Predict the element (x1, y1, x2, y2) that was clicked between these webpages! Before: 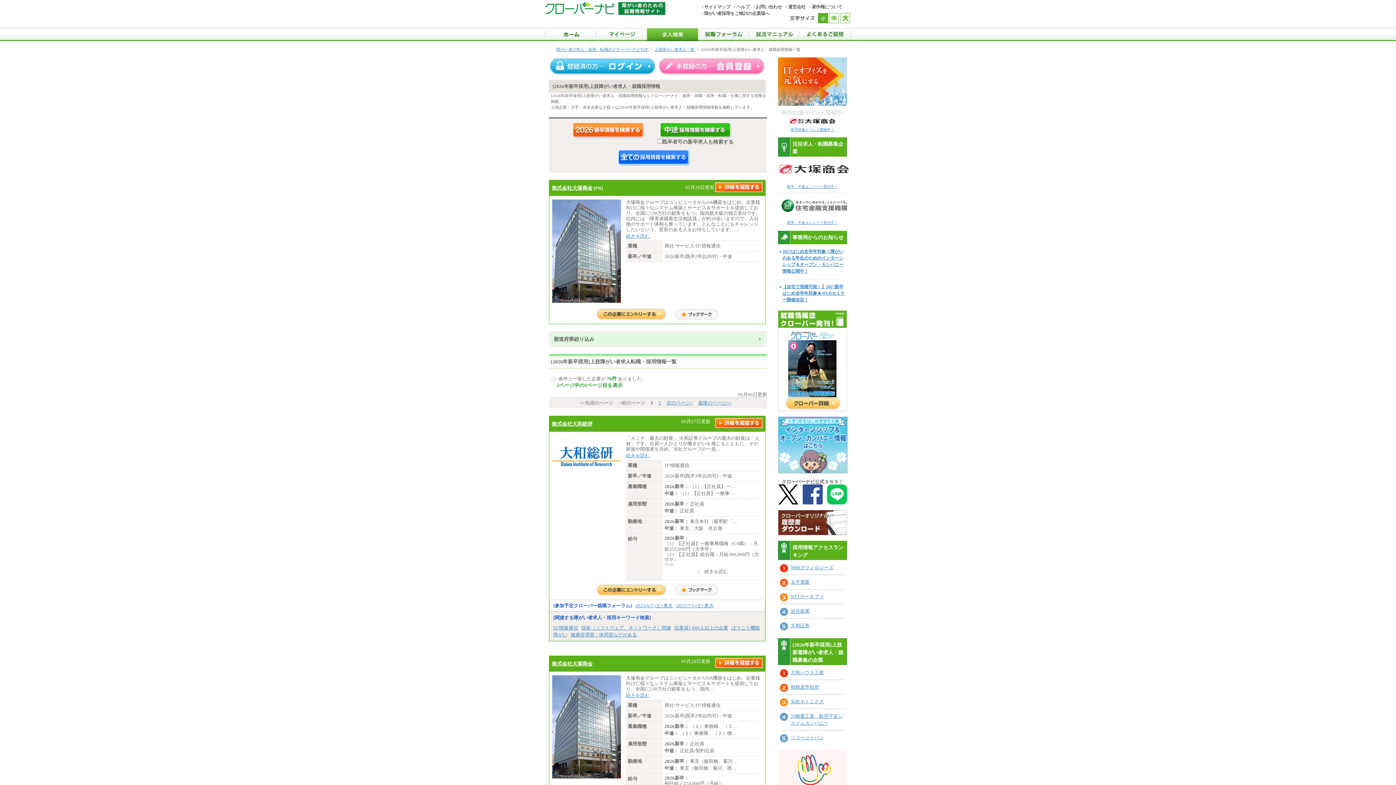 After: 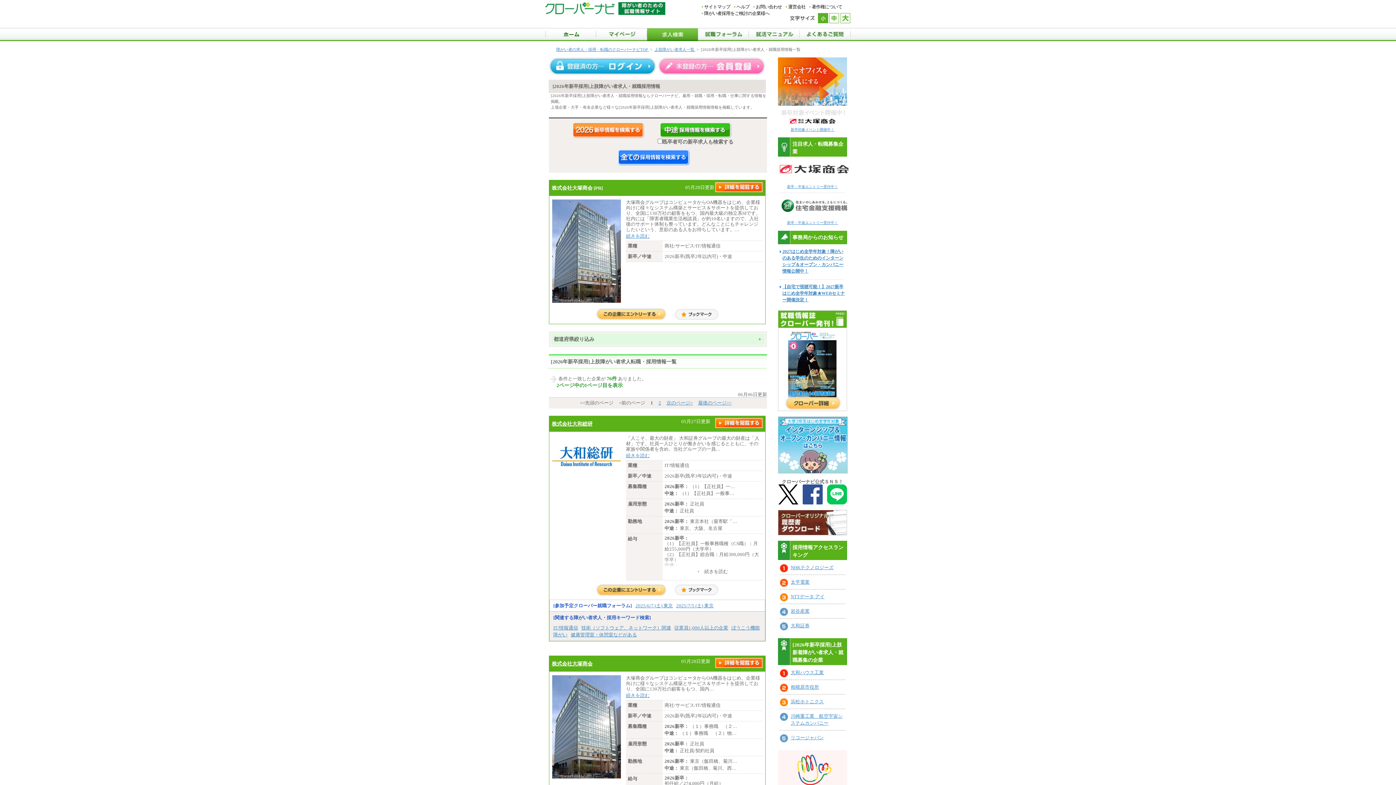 Action: label: 株式会社大塚商会 bbox: (552, 185, 592, 190)